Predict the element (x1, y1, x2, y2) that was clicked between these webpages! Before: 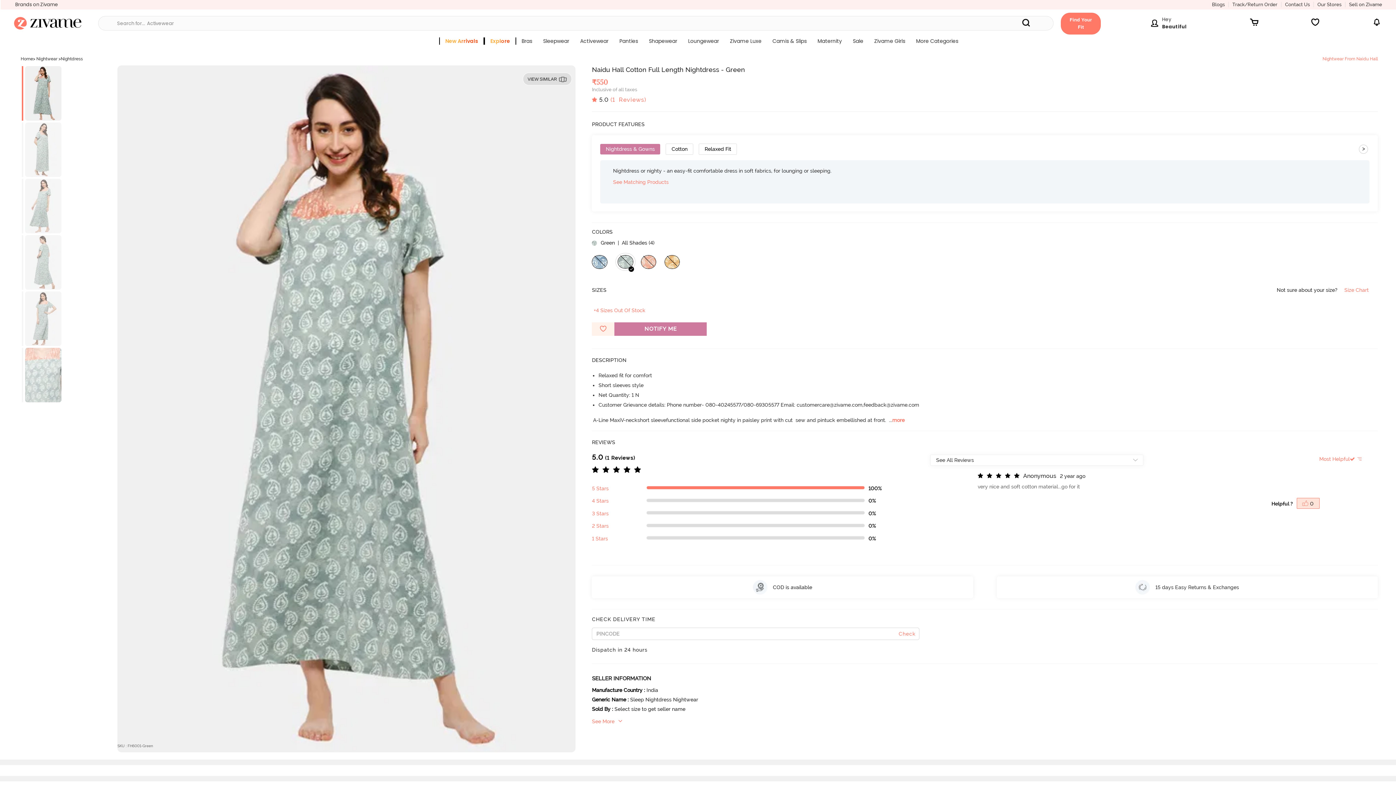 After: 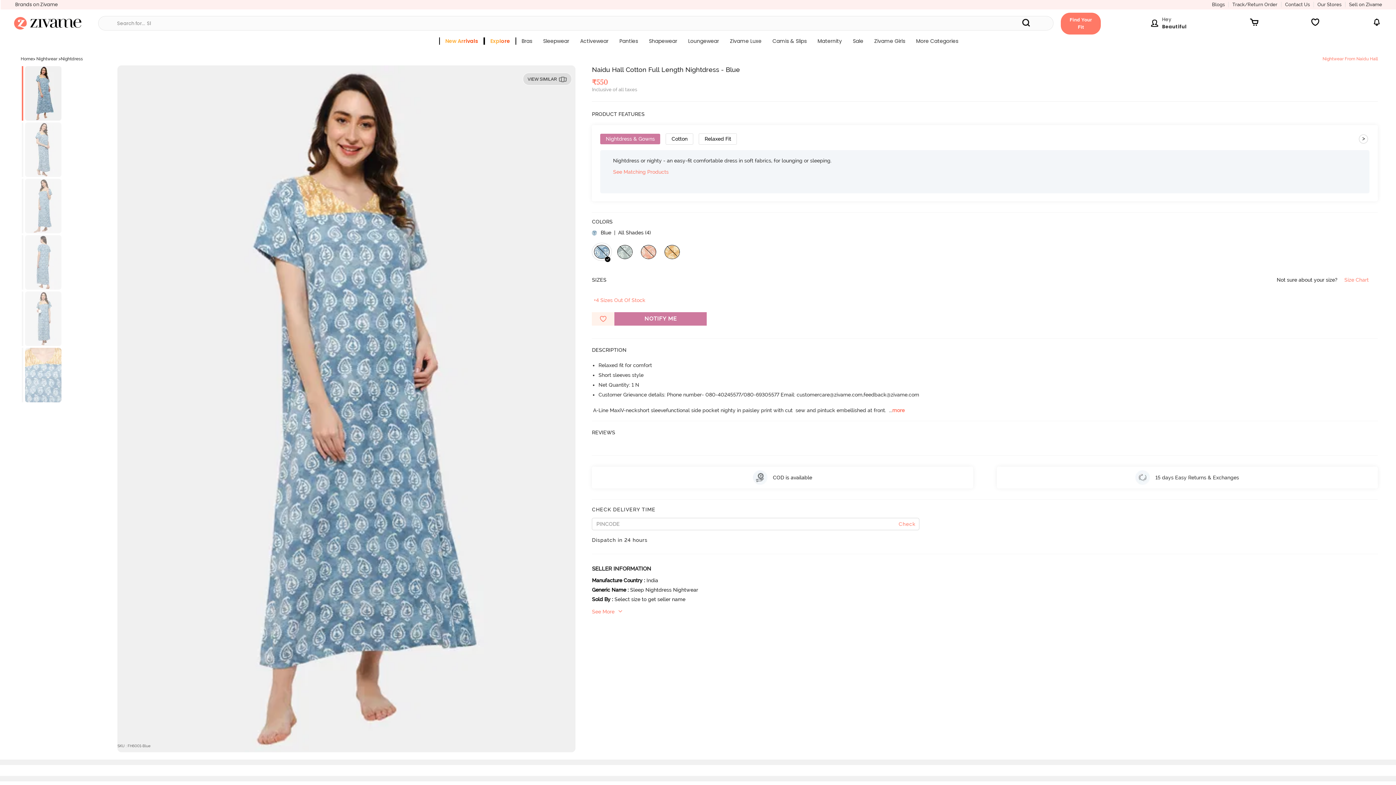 Action: bbox: (592, 254, 615, 276)